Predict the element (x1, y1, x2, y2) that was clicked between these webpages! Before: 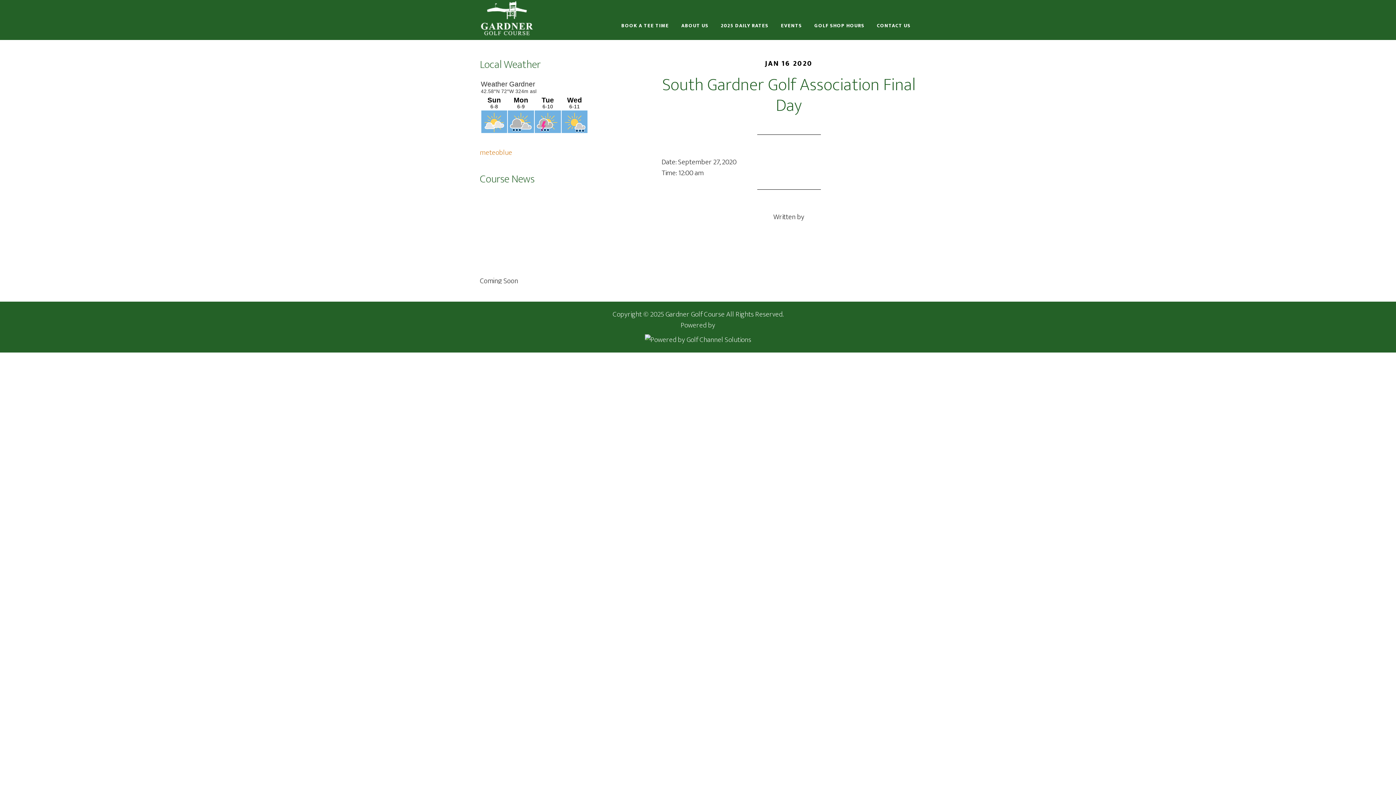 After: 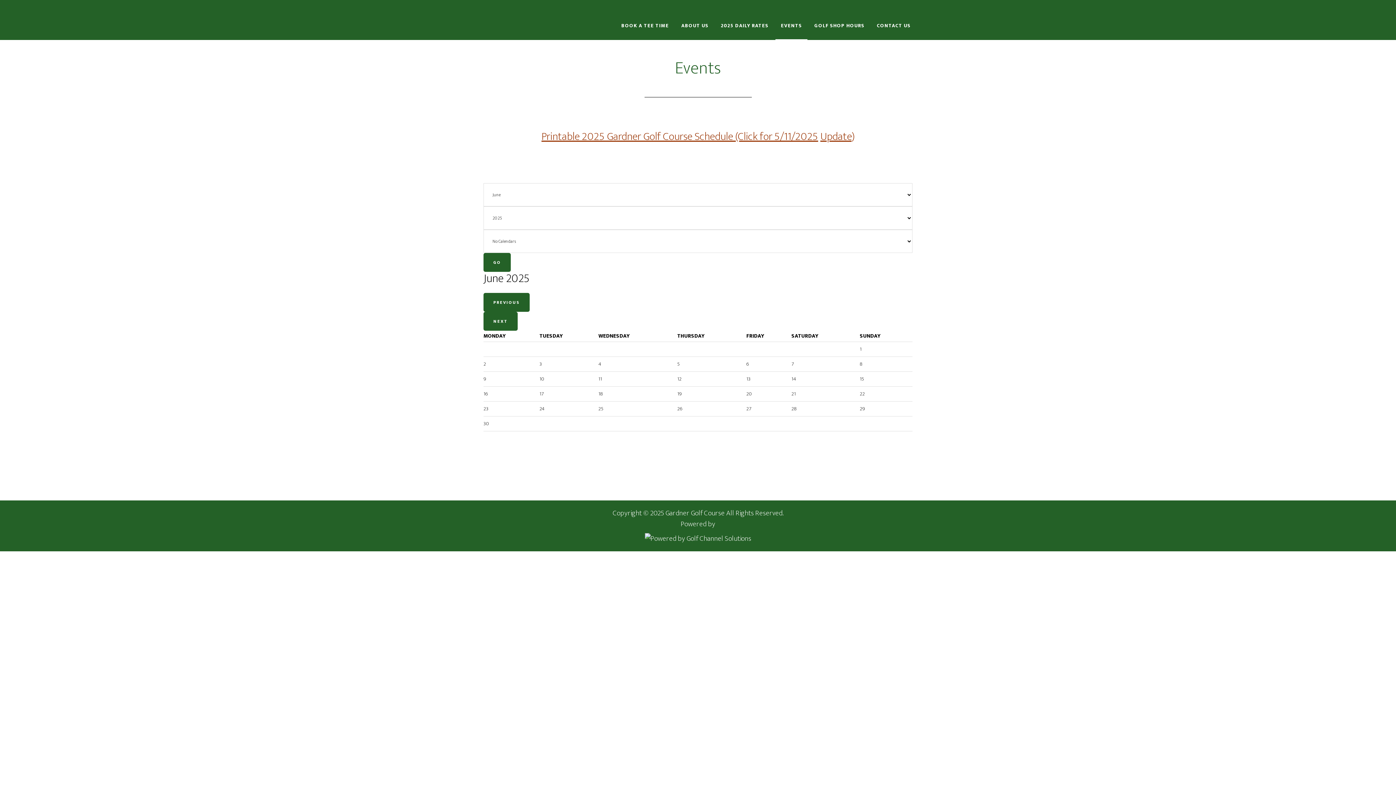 Action: label: EVENTS bbox: (775, 12, 807, 40)